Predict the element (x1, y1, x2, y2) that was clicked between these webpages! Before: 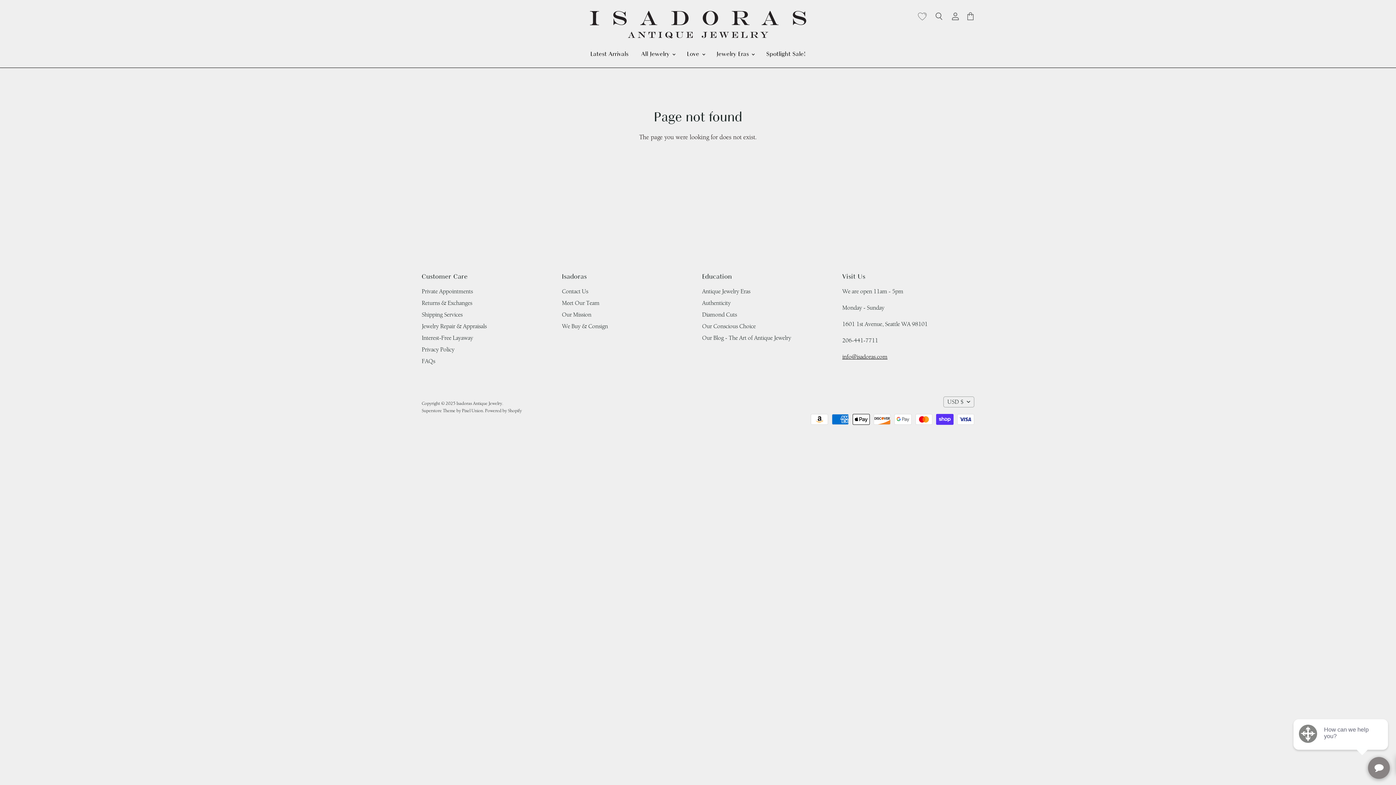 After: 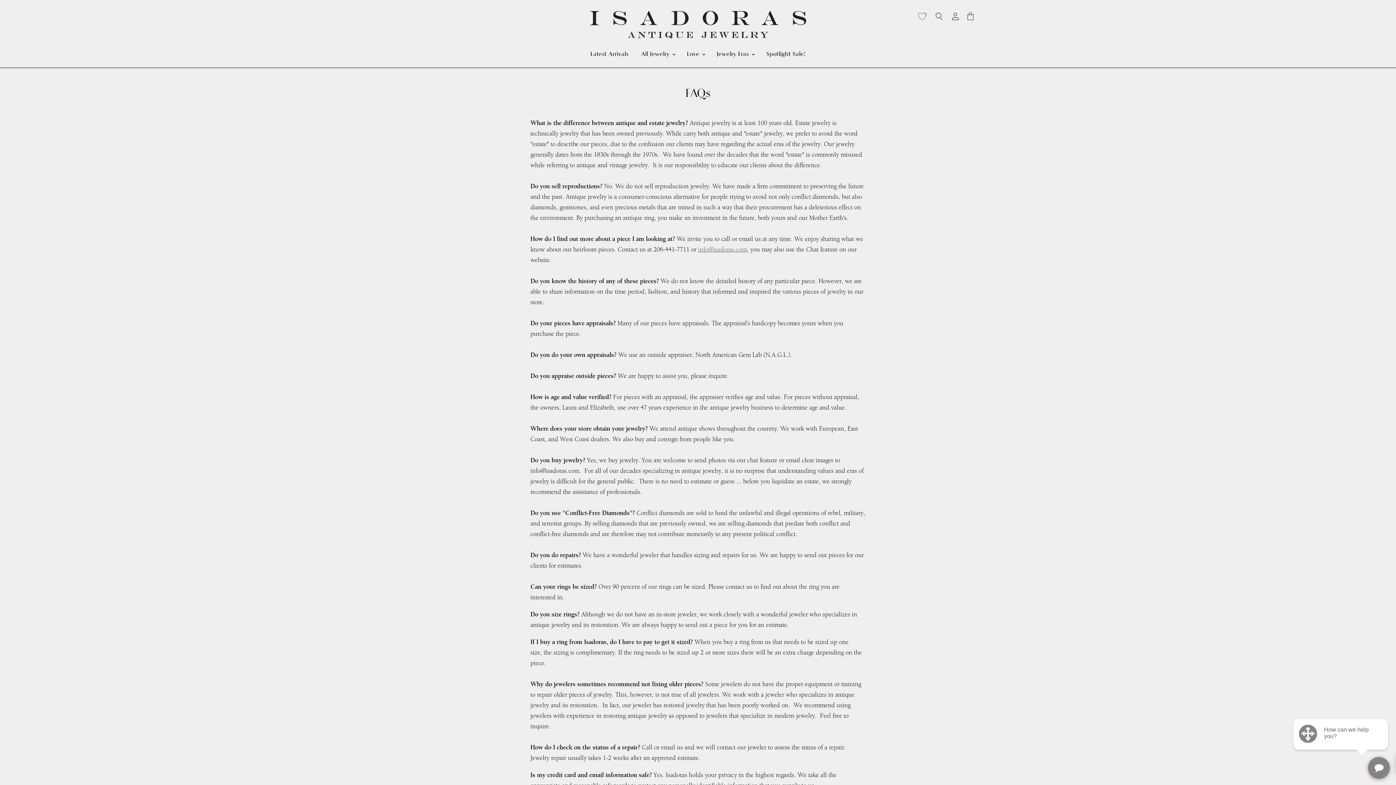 Action: bbox: (421, 357, 435, 365) label: FAQs